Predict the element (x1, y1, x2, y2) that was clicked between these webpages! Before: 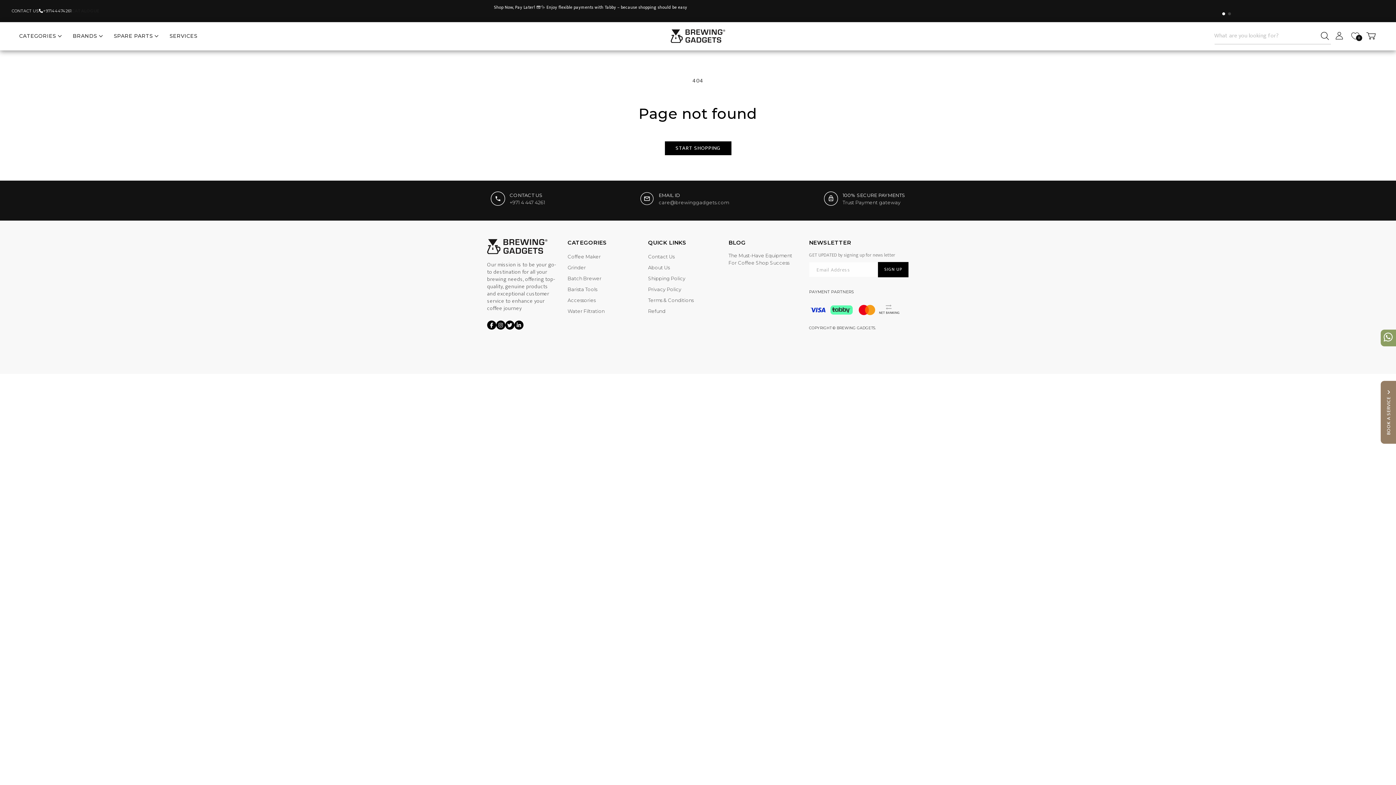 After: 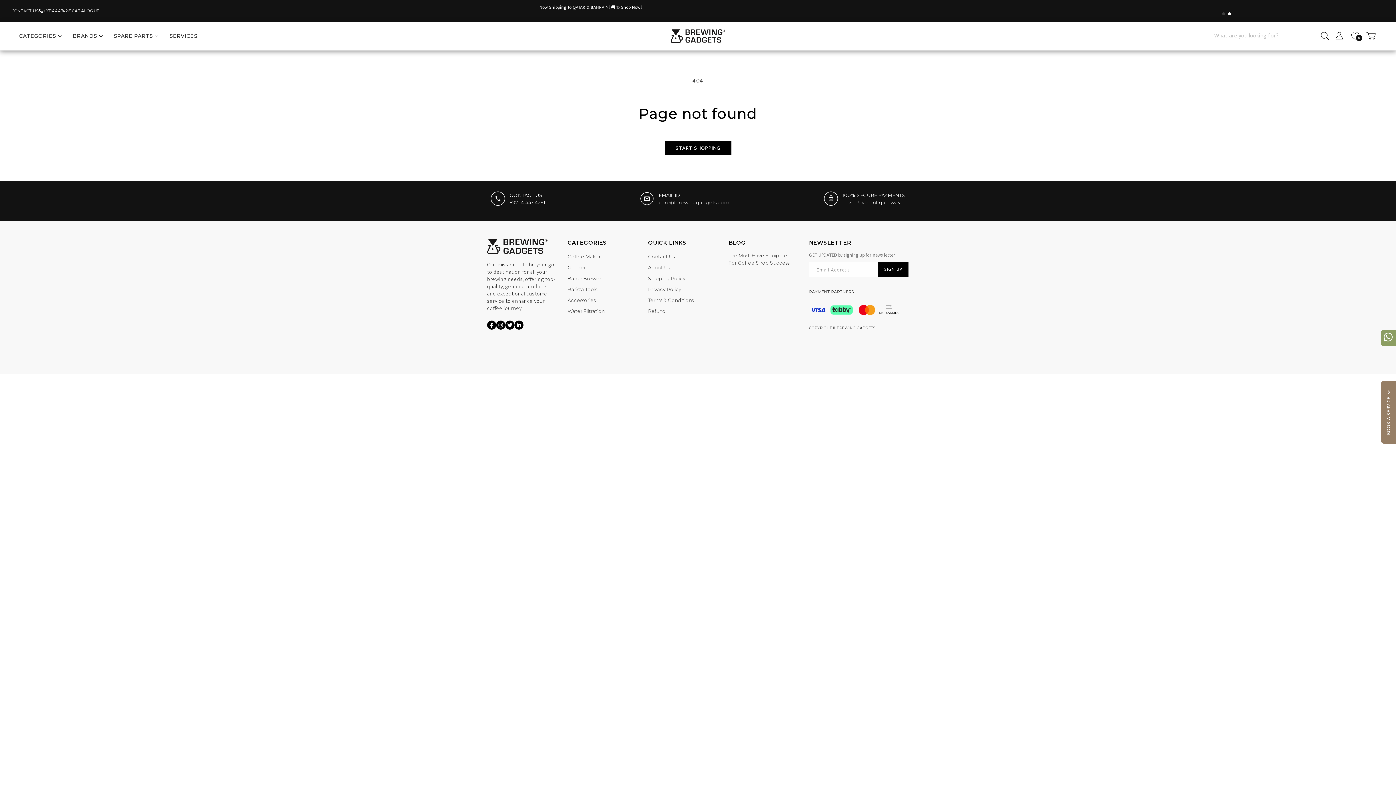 Action: bbox: (1384, 329, 1393, 347)